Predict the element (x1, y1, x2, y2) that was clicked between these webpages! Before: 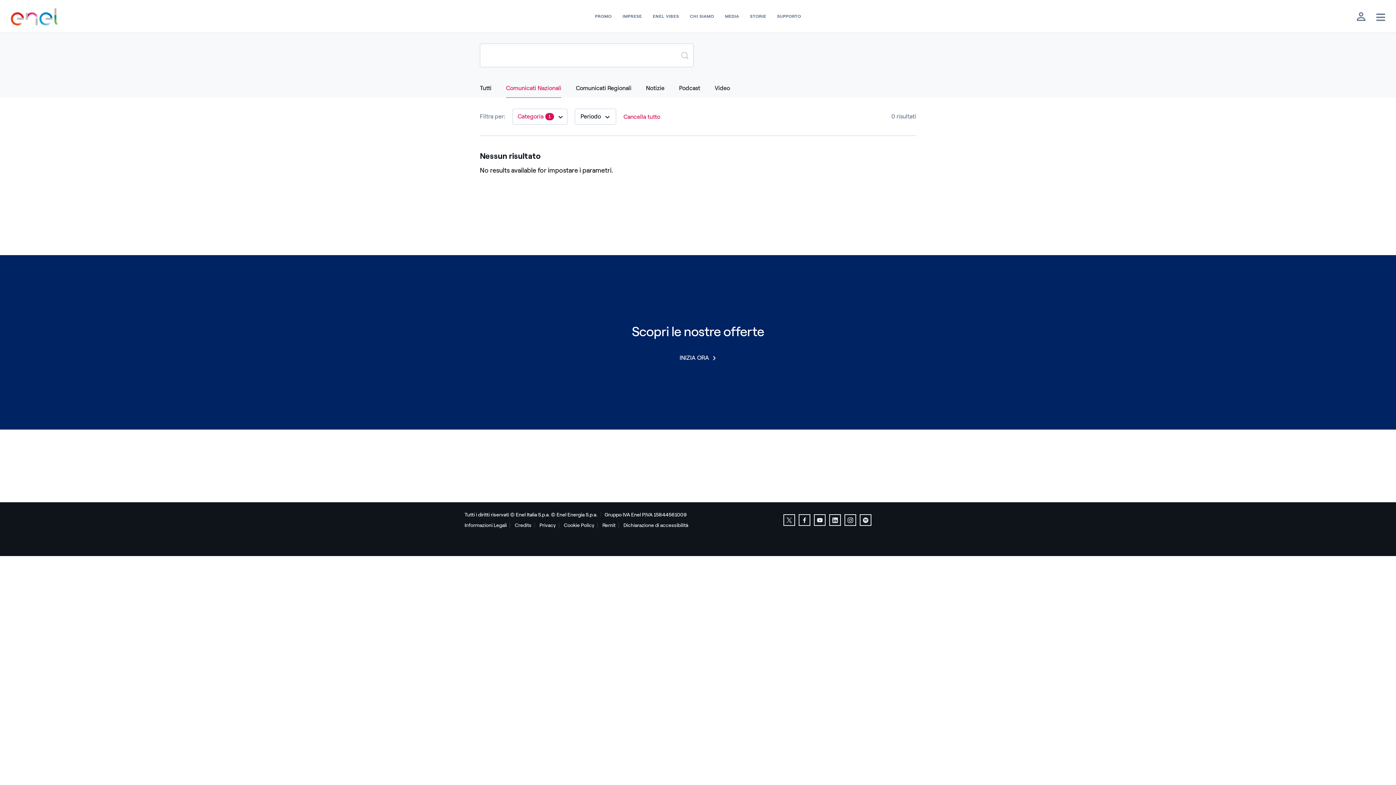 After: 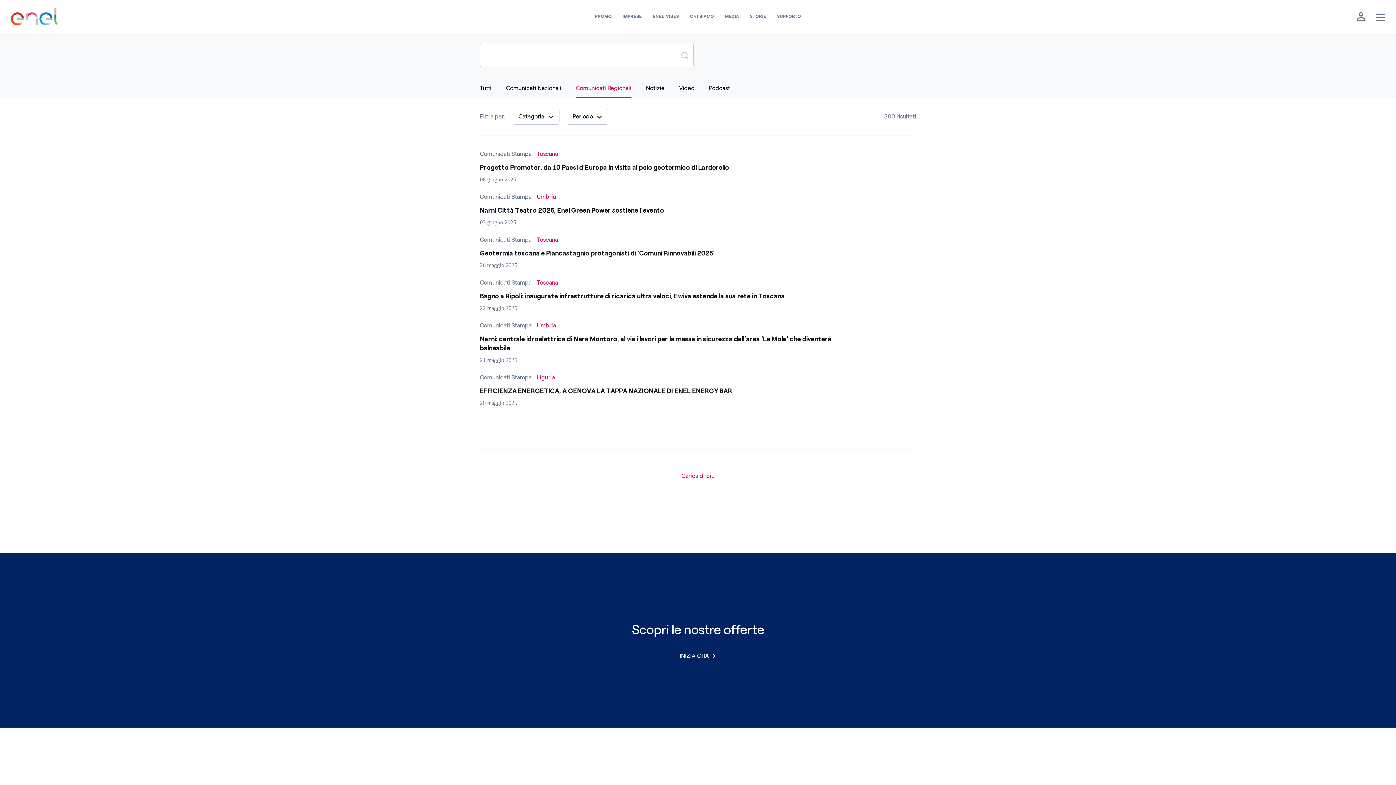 Action: label: Comunicati Regionali bbox: (576, 81, 631, 97)